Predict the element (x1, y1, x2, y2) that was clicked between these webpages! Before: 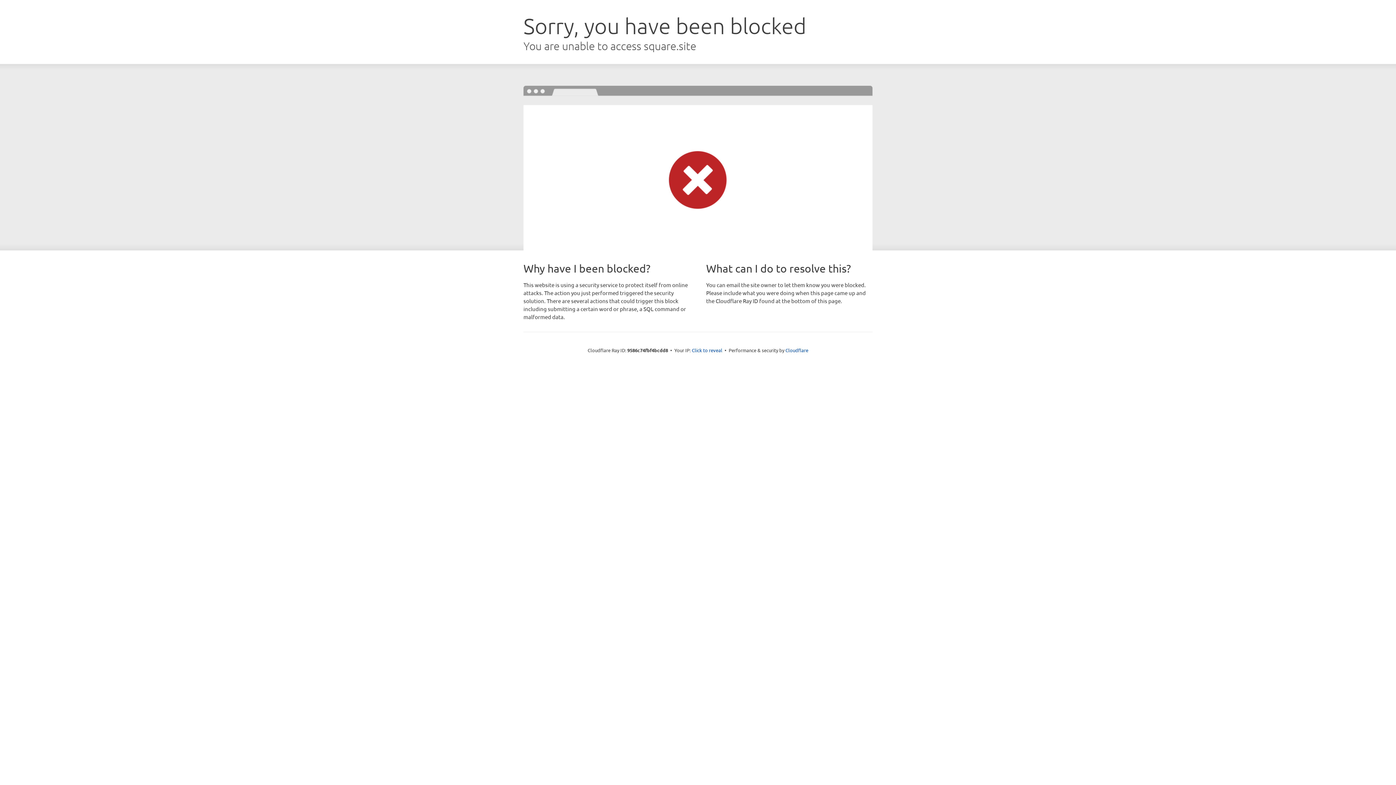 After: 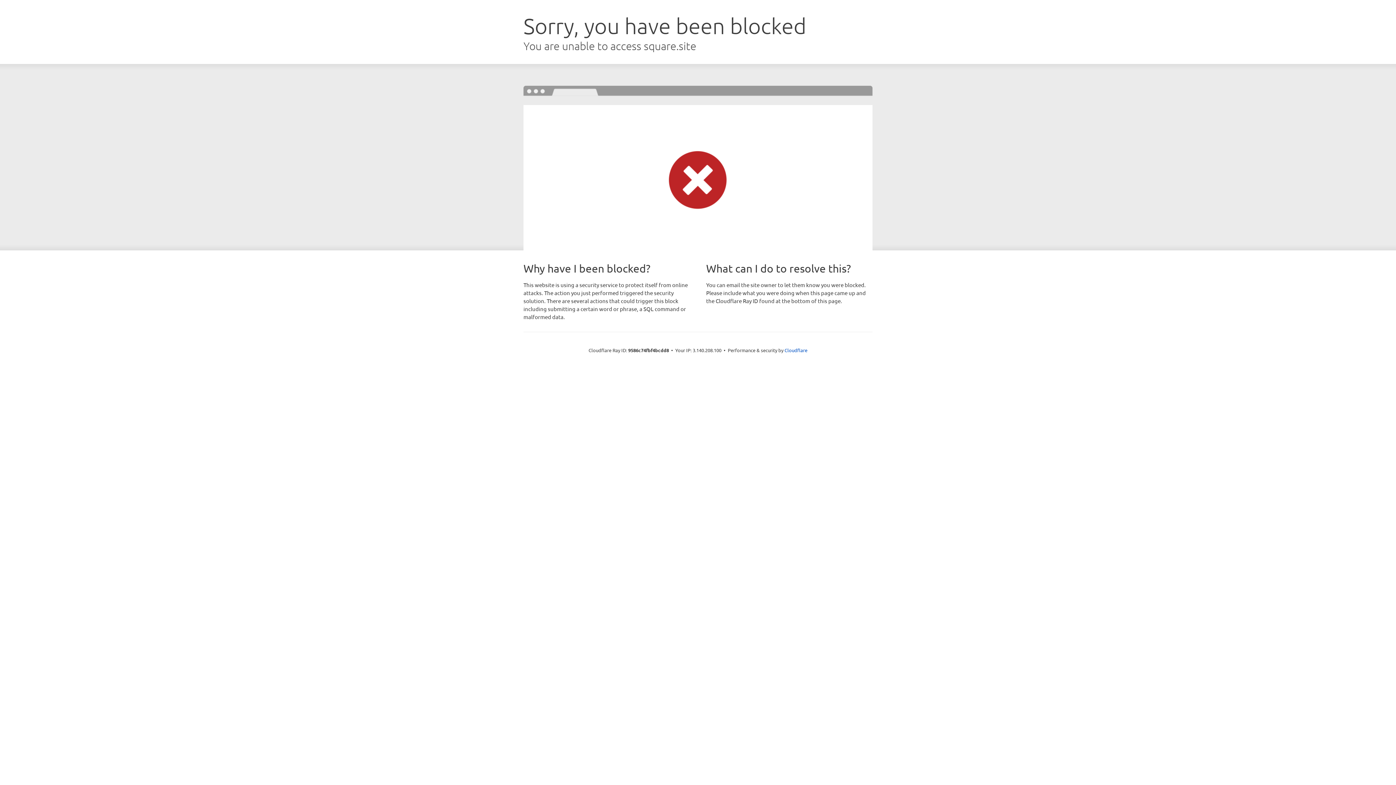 Action: label: Click to reveal bbox: (692, 346, 722, 353)